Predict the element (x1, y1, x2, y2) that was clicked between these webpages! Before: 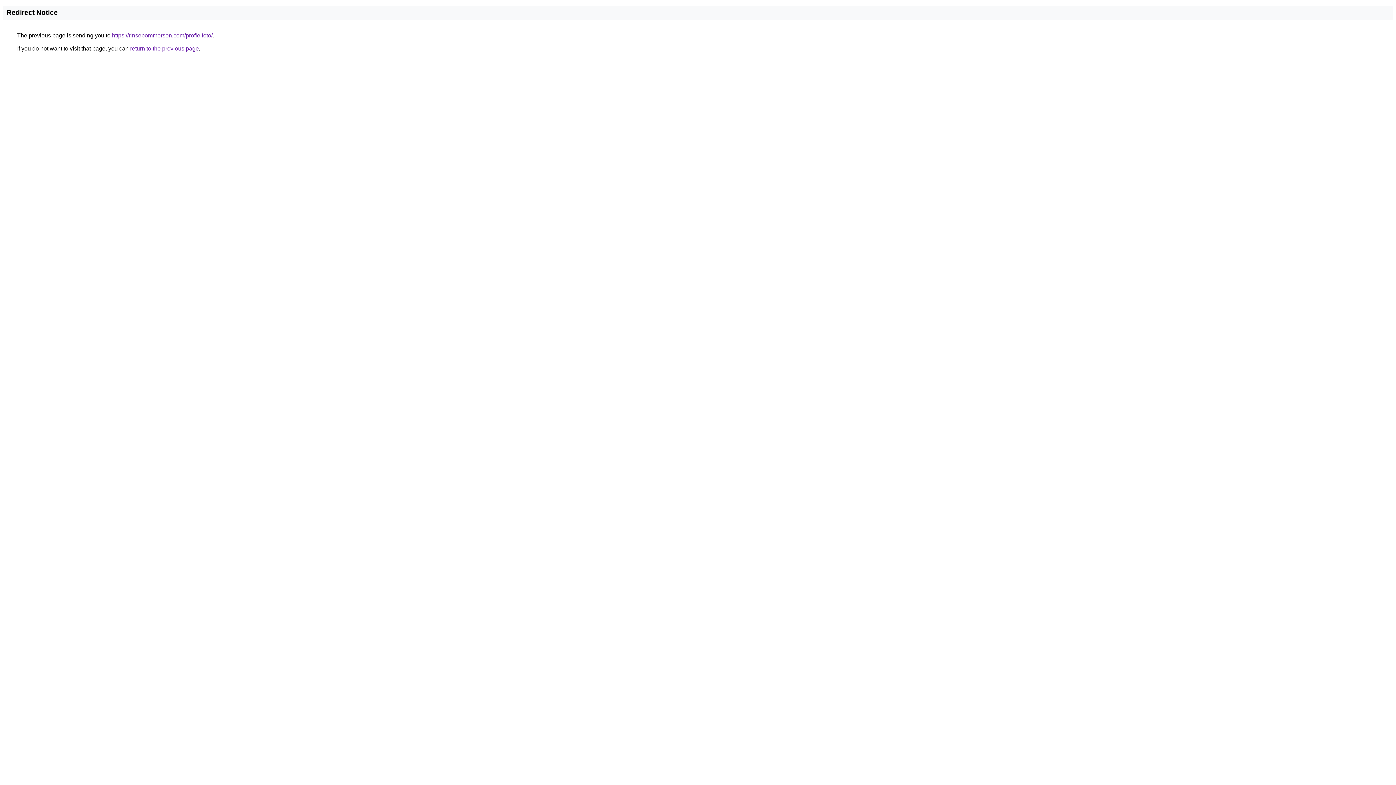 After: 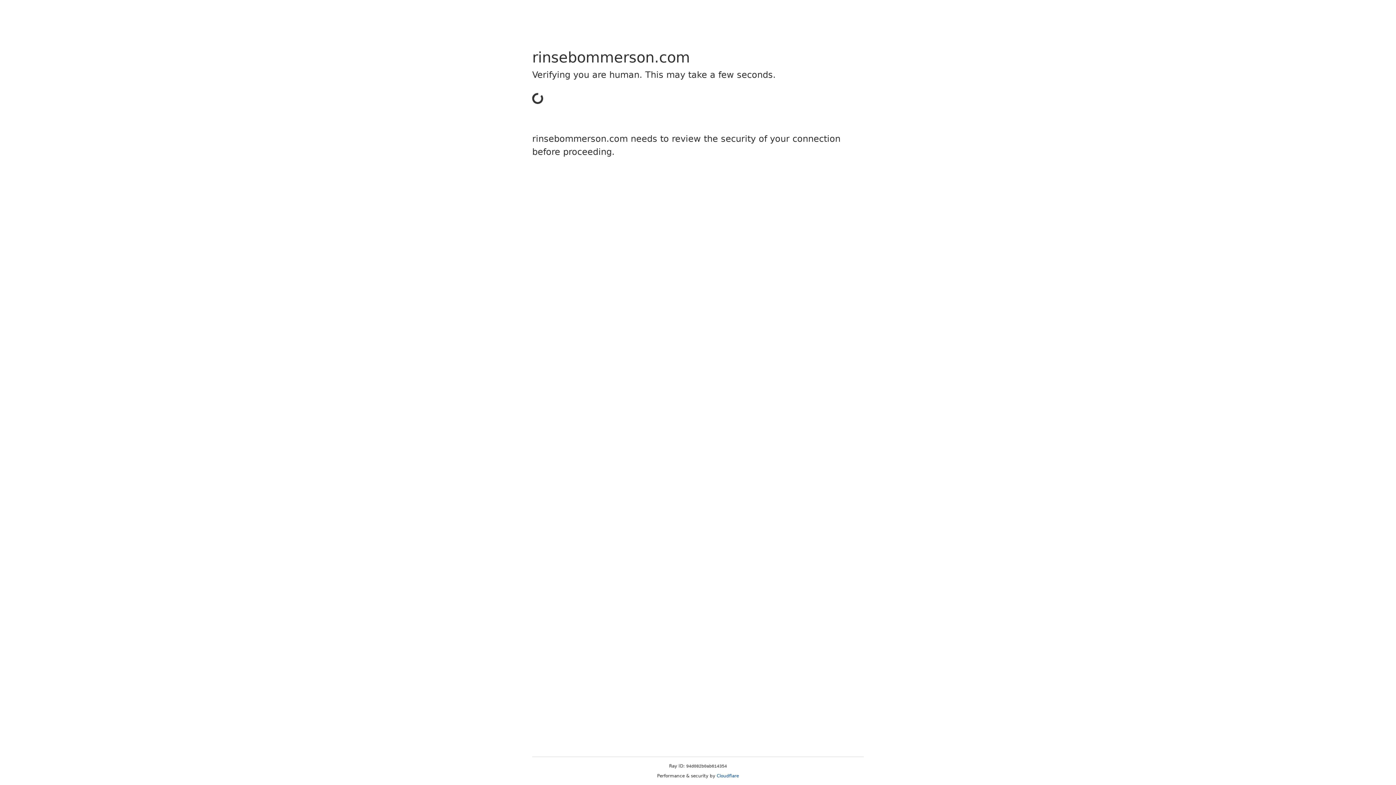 Action: label: https://rinsebommerson.com/profielfoto/ bbox: (112, 32, 212, 38)